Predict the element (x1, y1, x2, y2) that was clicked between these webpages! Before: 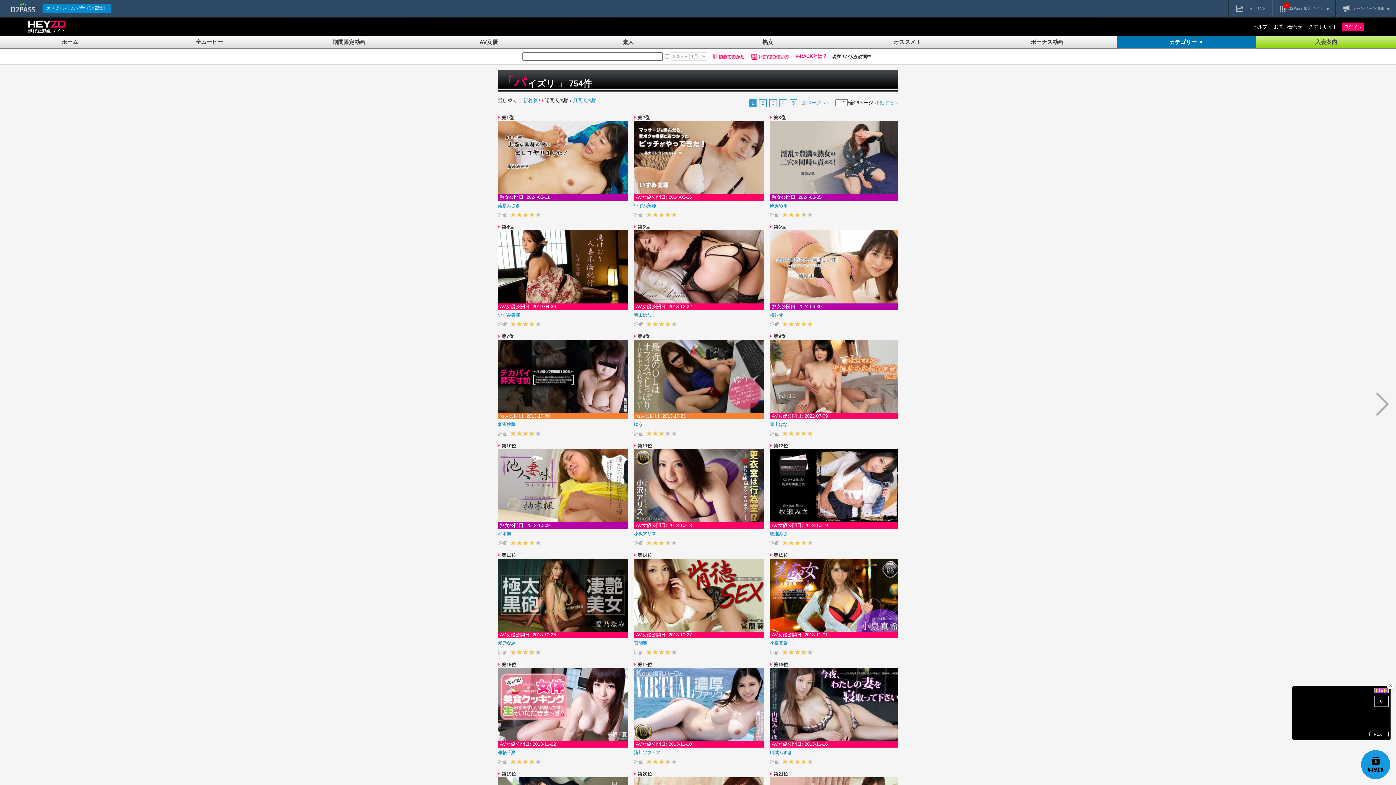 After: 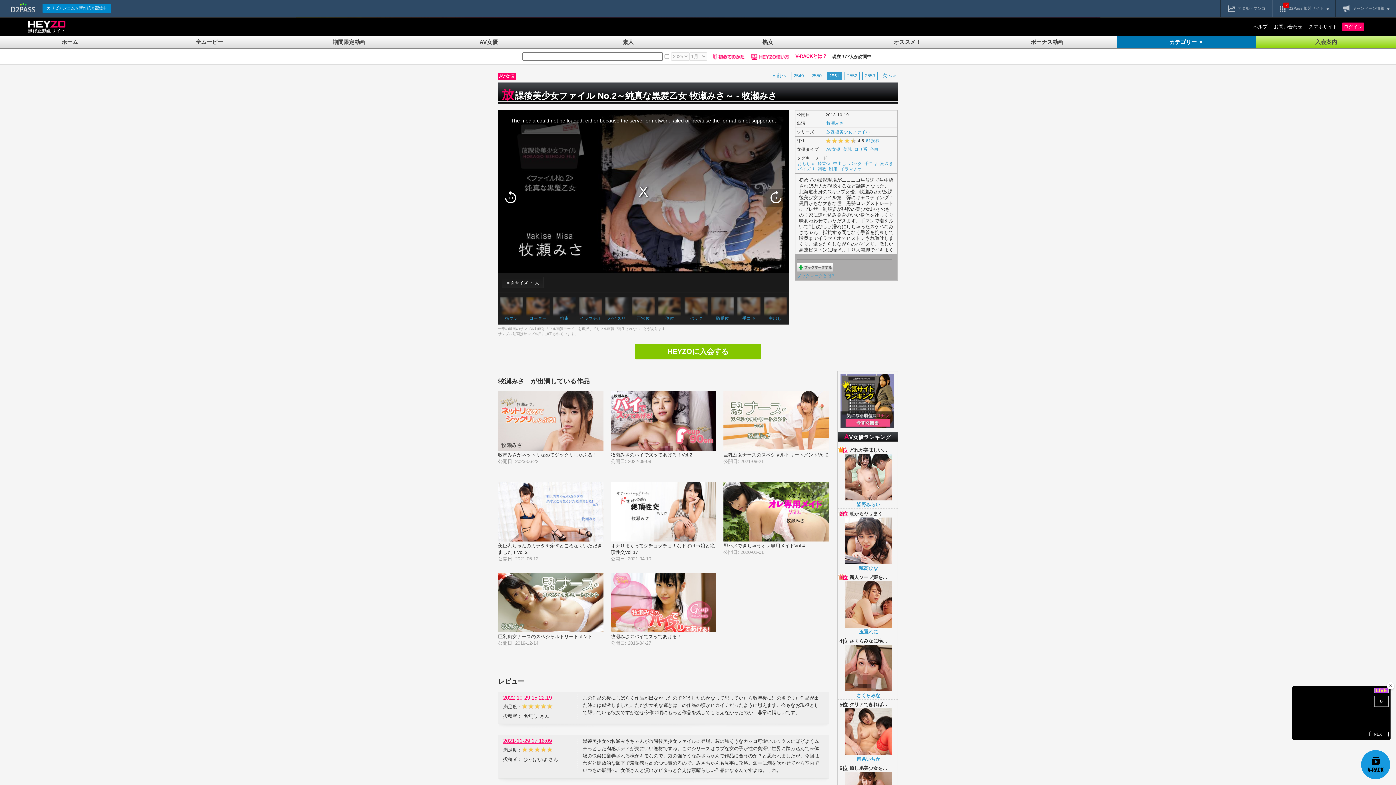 Action: bbox: (770, 449, 900, 522)